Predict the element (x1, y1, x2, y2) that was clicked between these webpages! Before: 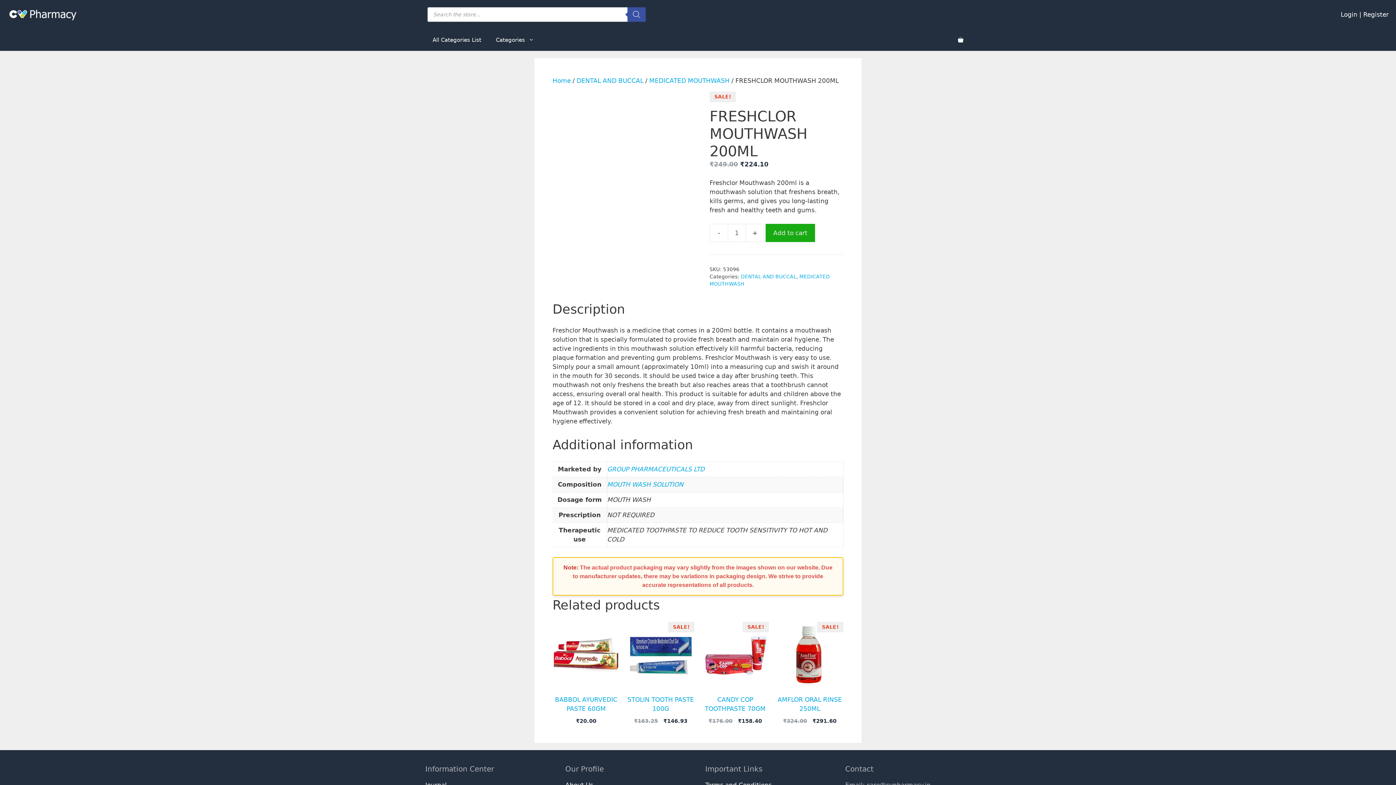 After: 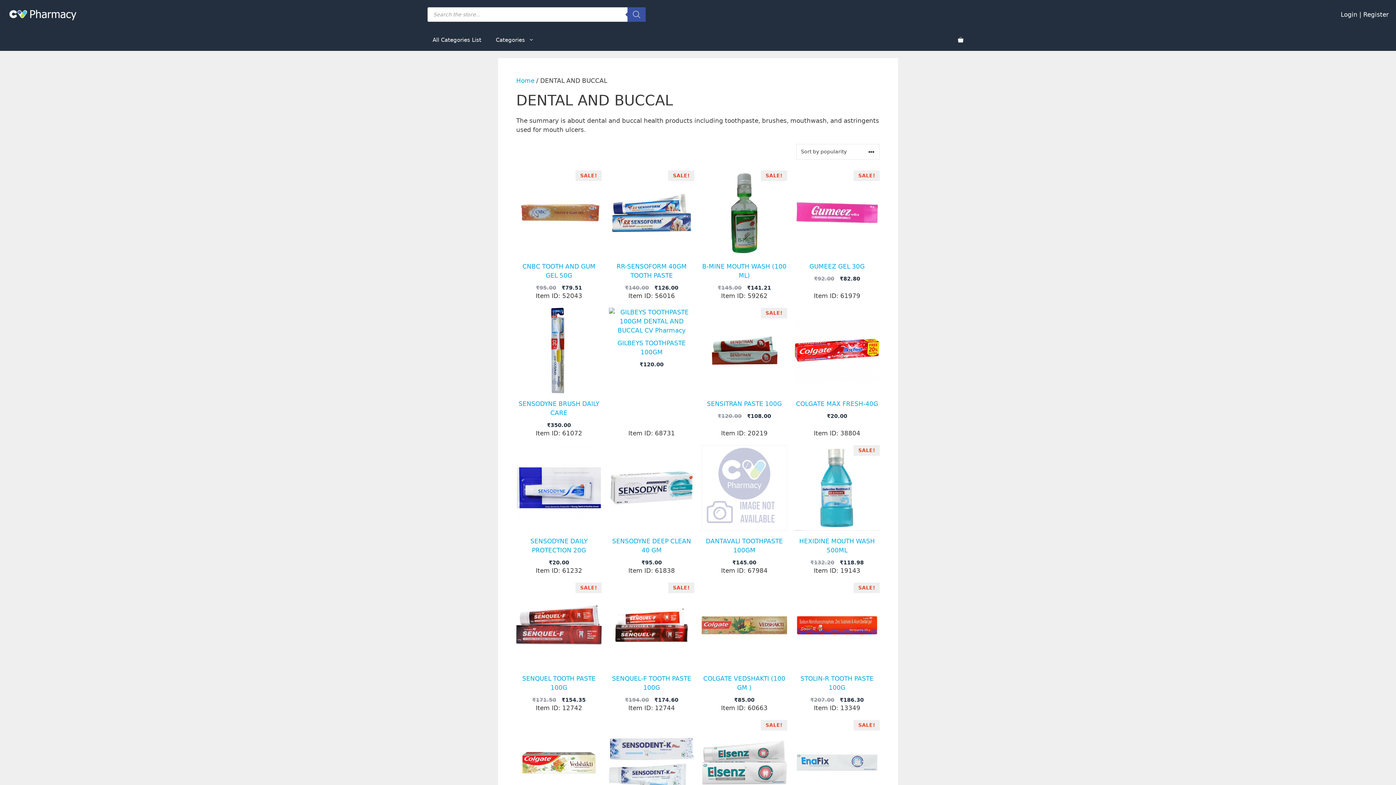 Action: bbox: (741, 273, 796, 279) label: DENTAL AND BUCCAL